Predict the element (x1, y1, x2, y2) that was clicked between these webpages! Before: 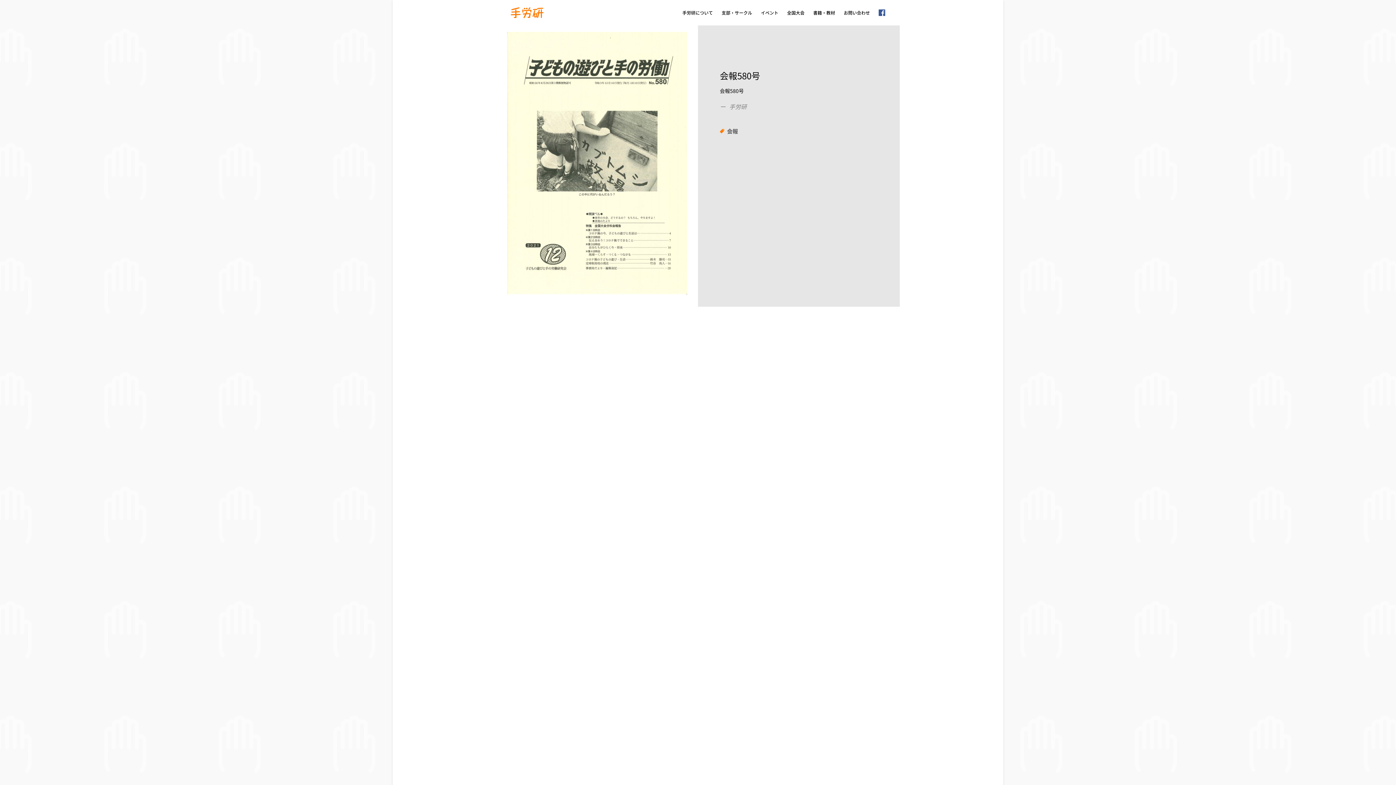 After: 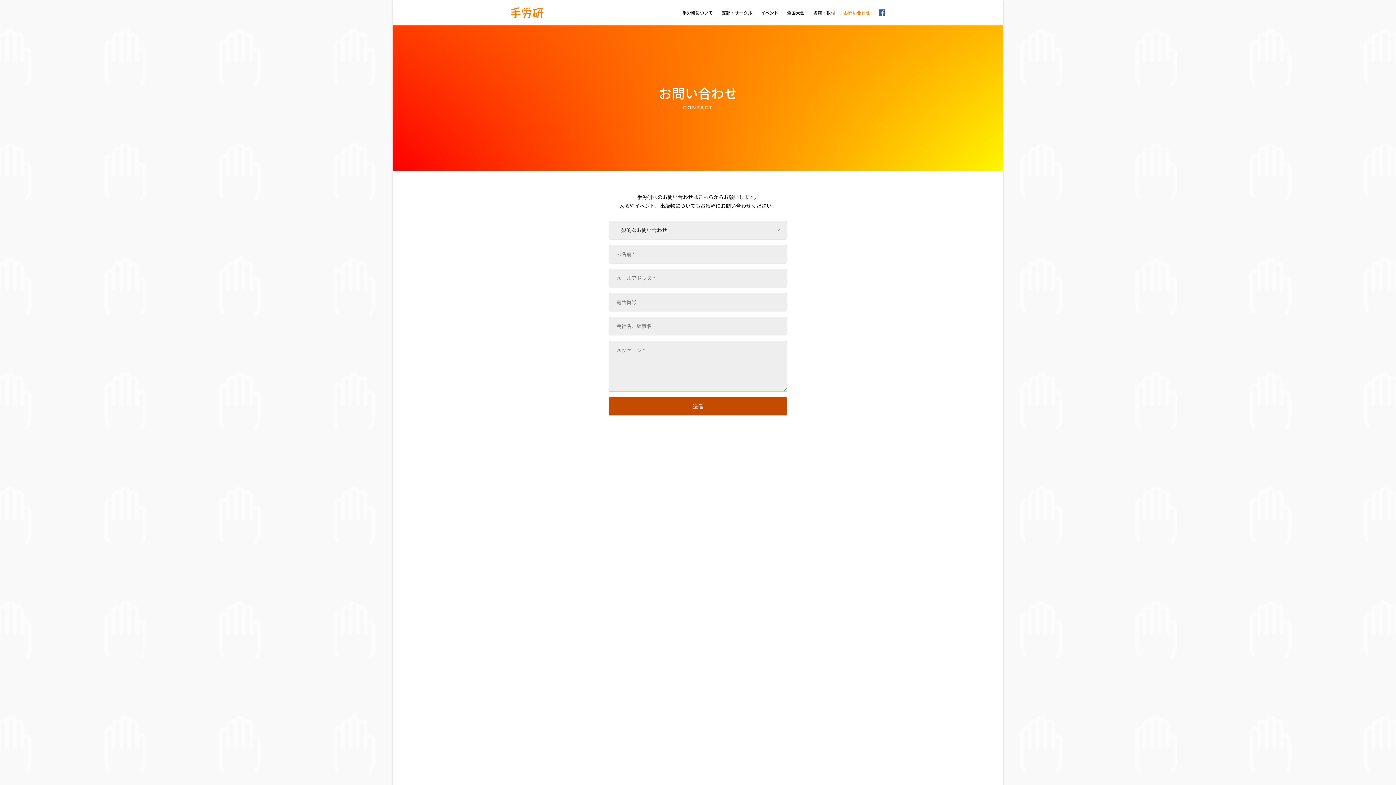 Action: label: お問い合わせ bbox: (844, 9, 870, 15)